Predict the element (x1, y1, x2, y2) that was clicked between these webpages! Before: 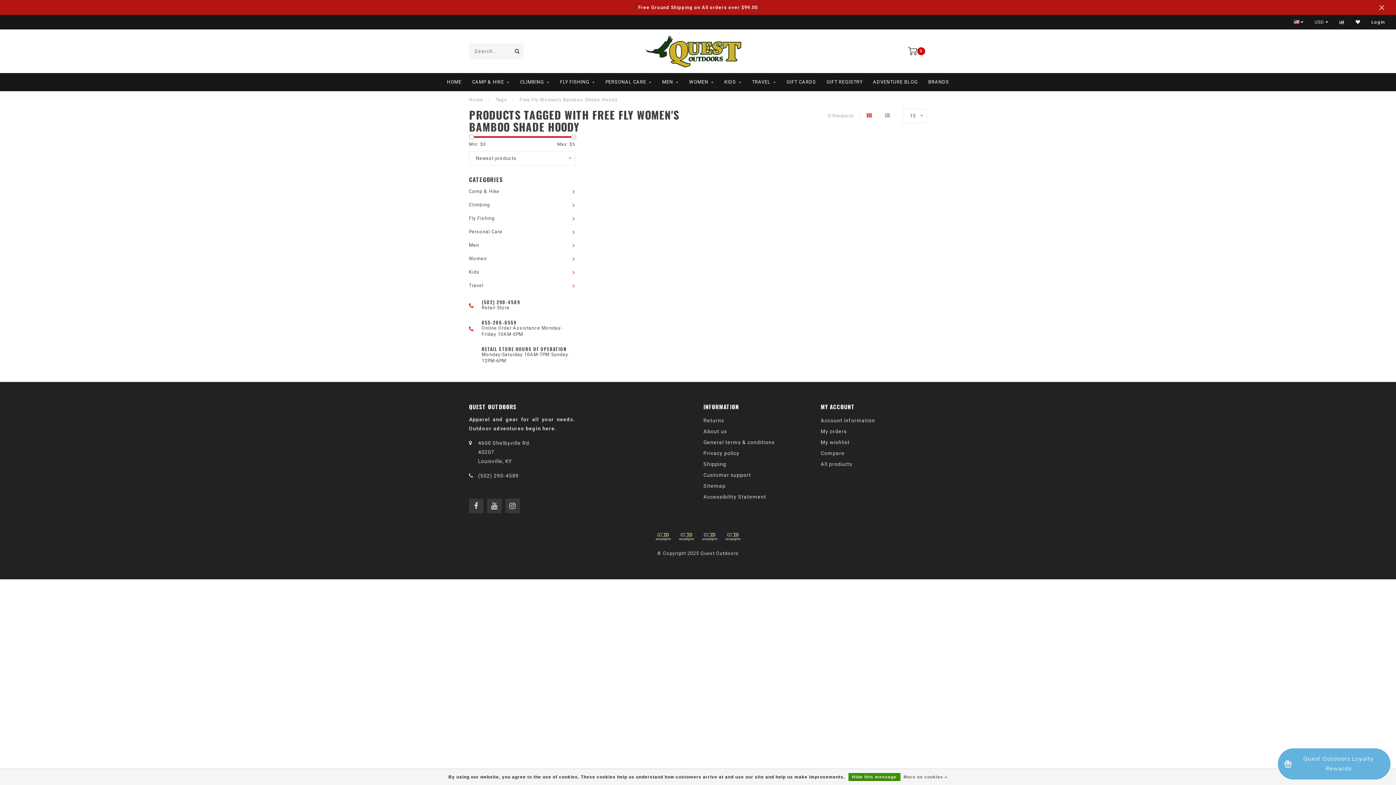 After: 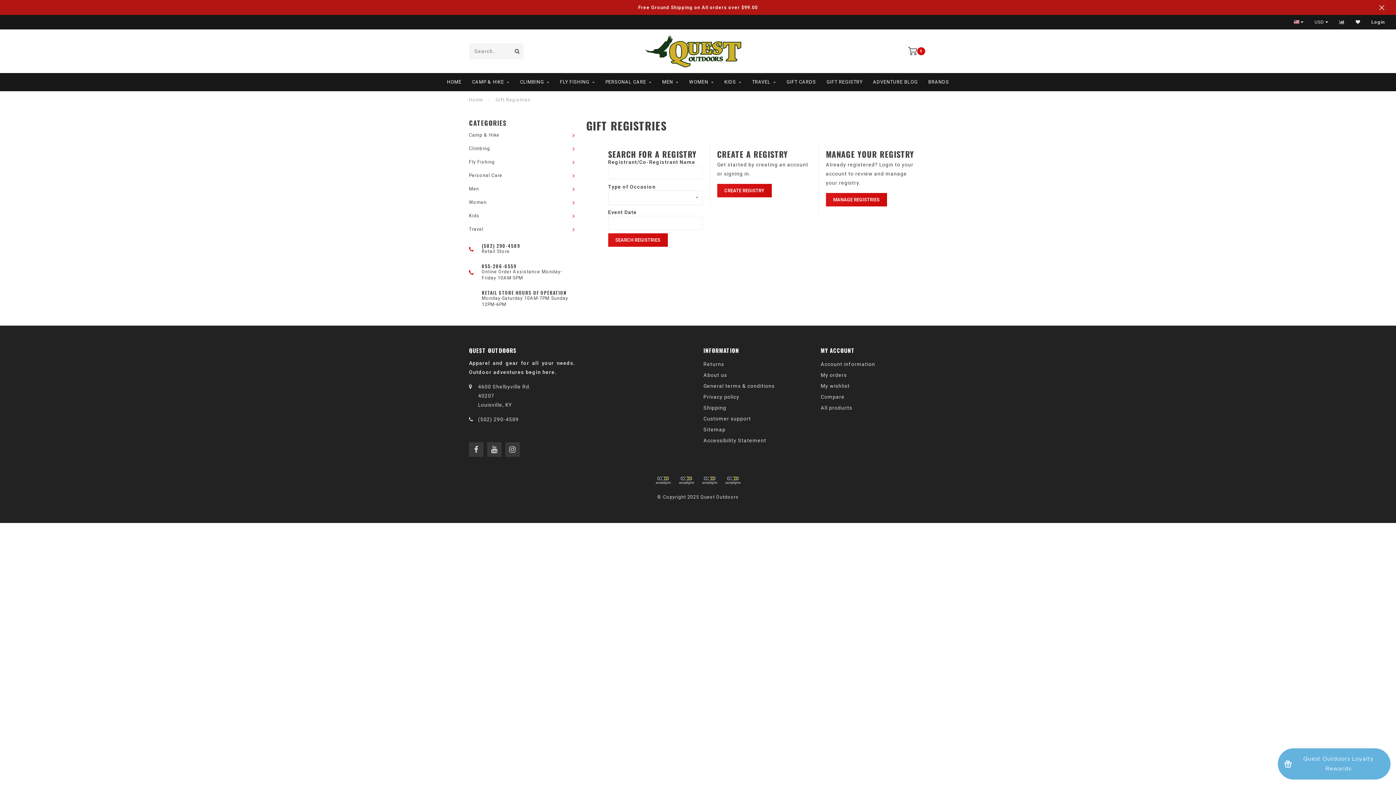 Action: bbox: (826, 73, 862, 91) label: GIFT REGISTRY